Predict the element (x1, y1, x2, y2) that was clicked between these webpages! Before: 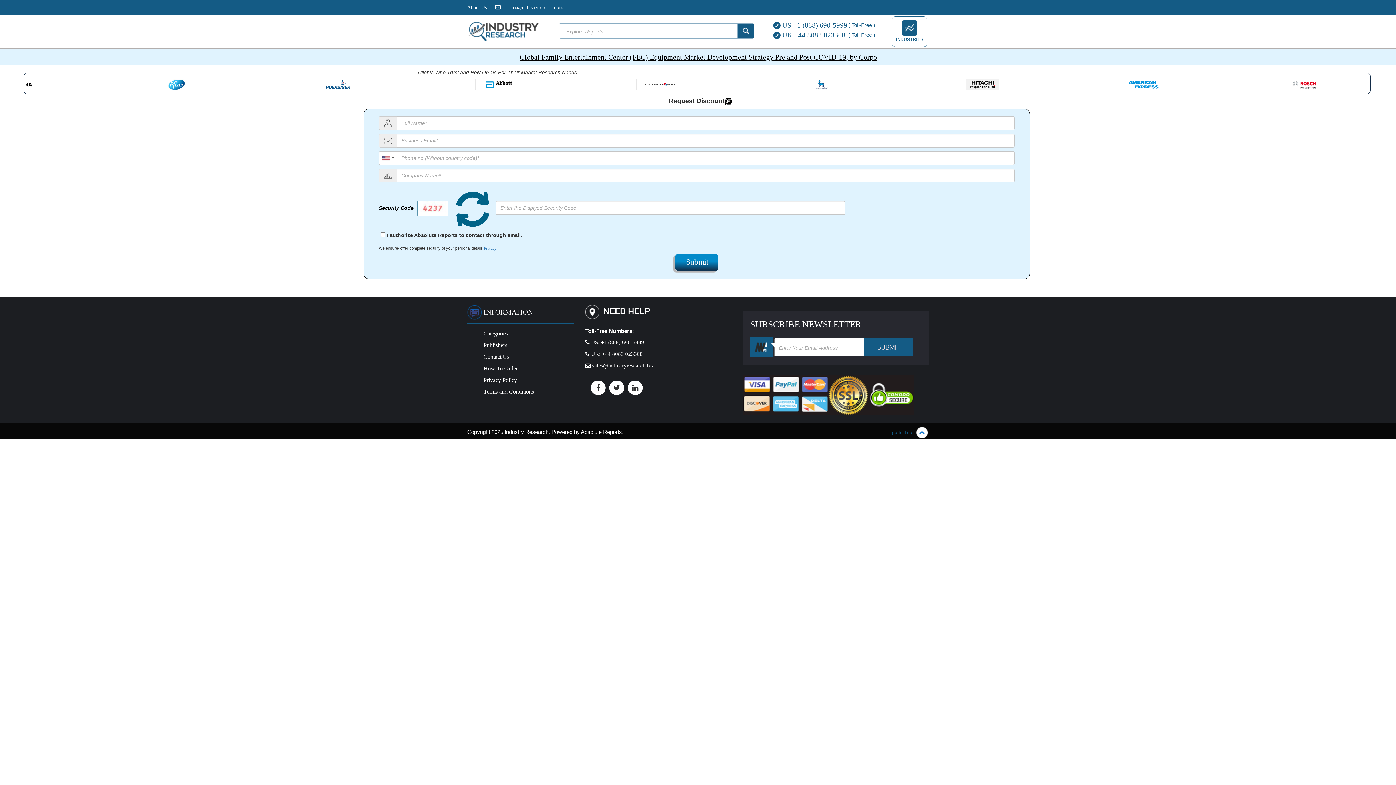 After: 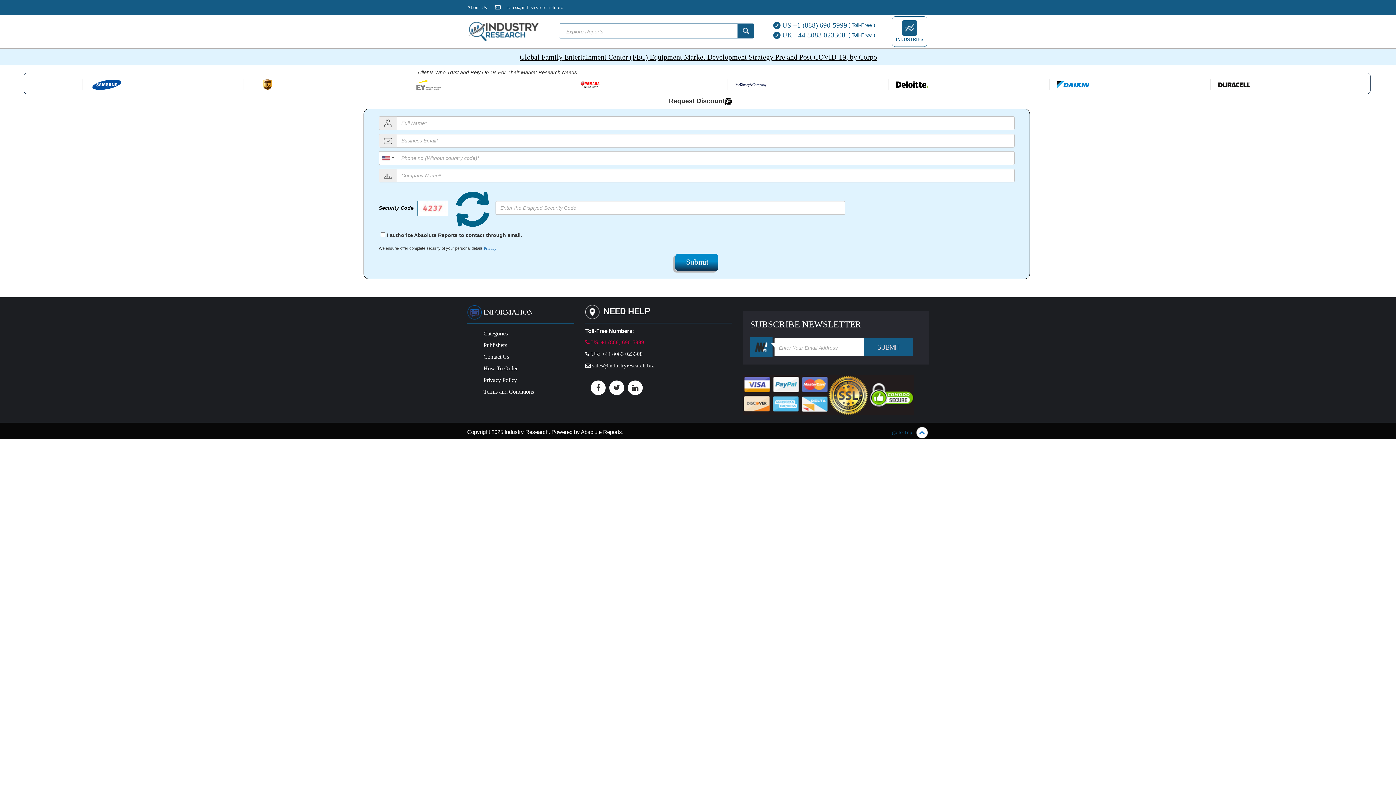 Action: bbox: (585, 339, 644, 345) label:  US: +1 (888) 690-5999